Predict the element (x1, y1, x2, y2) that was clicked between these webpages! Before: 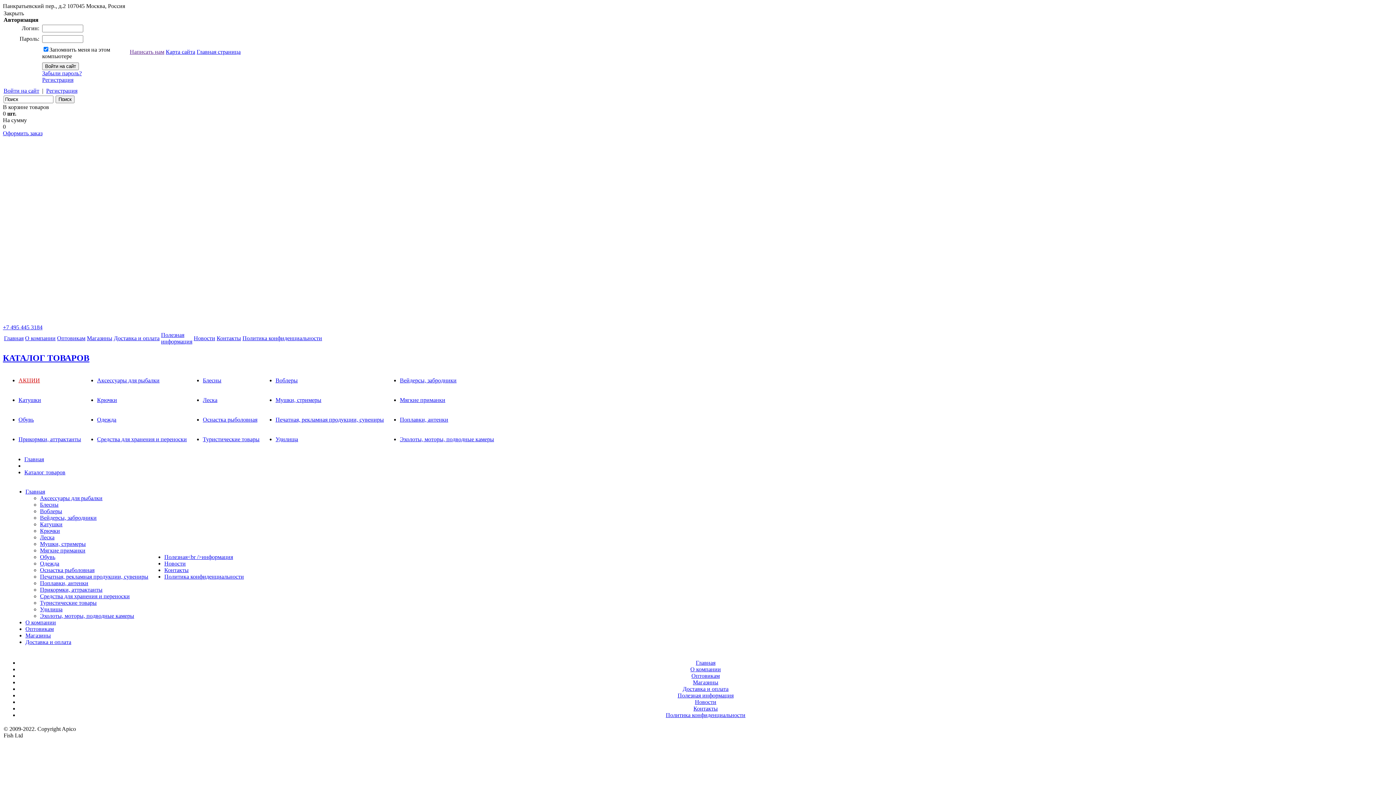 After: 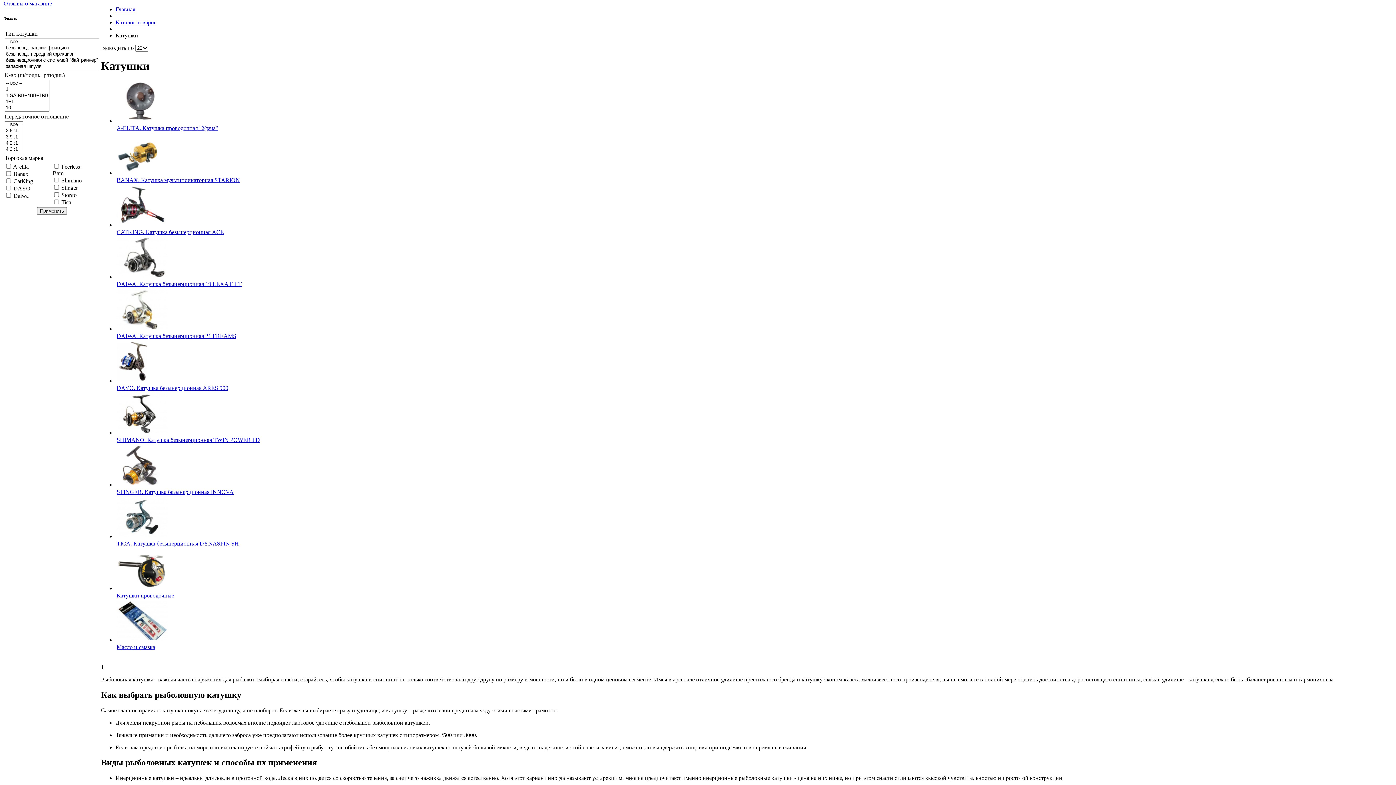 Action: bbox: (40, 521, 62, 527) label: Катушки